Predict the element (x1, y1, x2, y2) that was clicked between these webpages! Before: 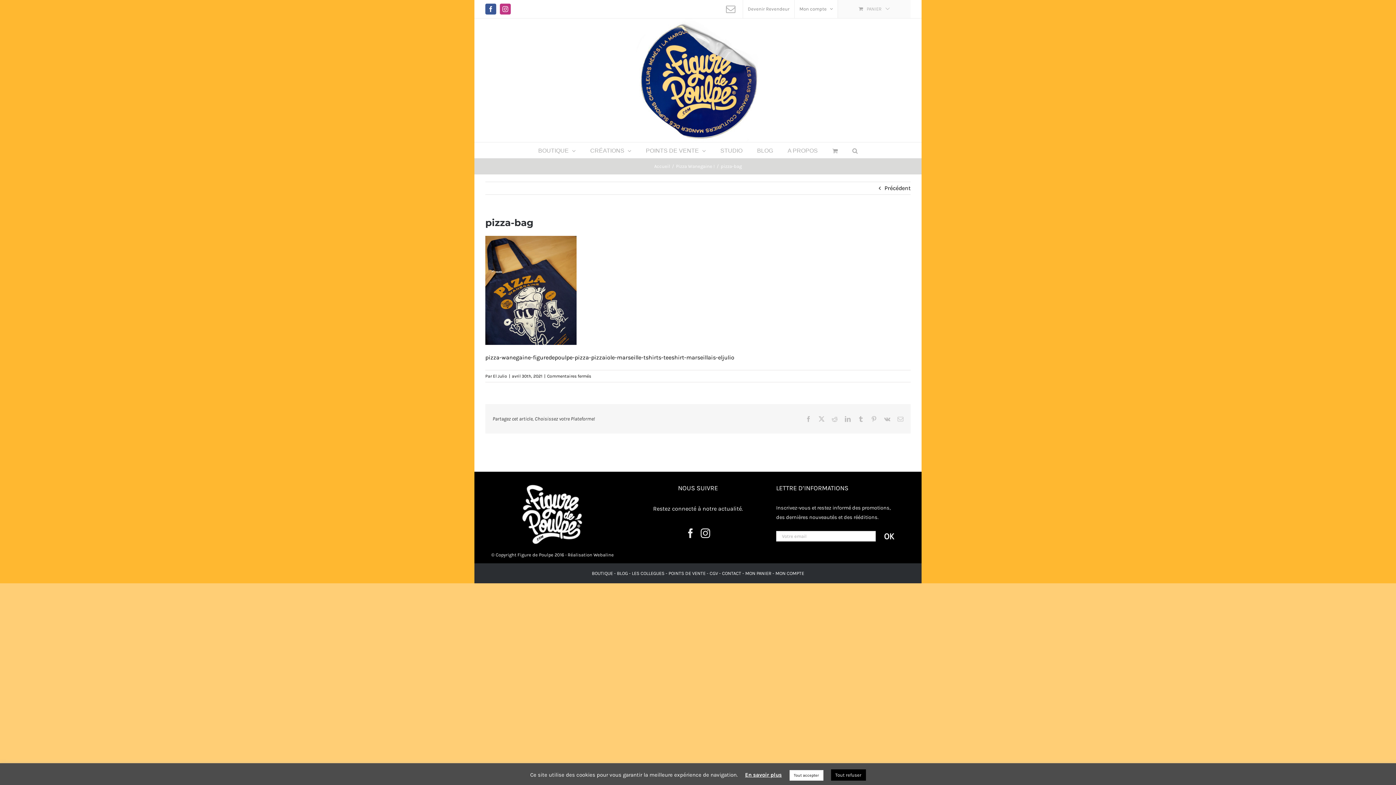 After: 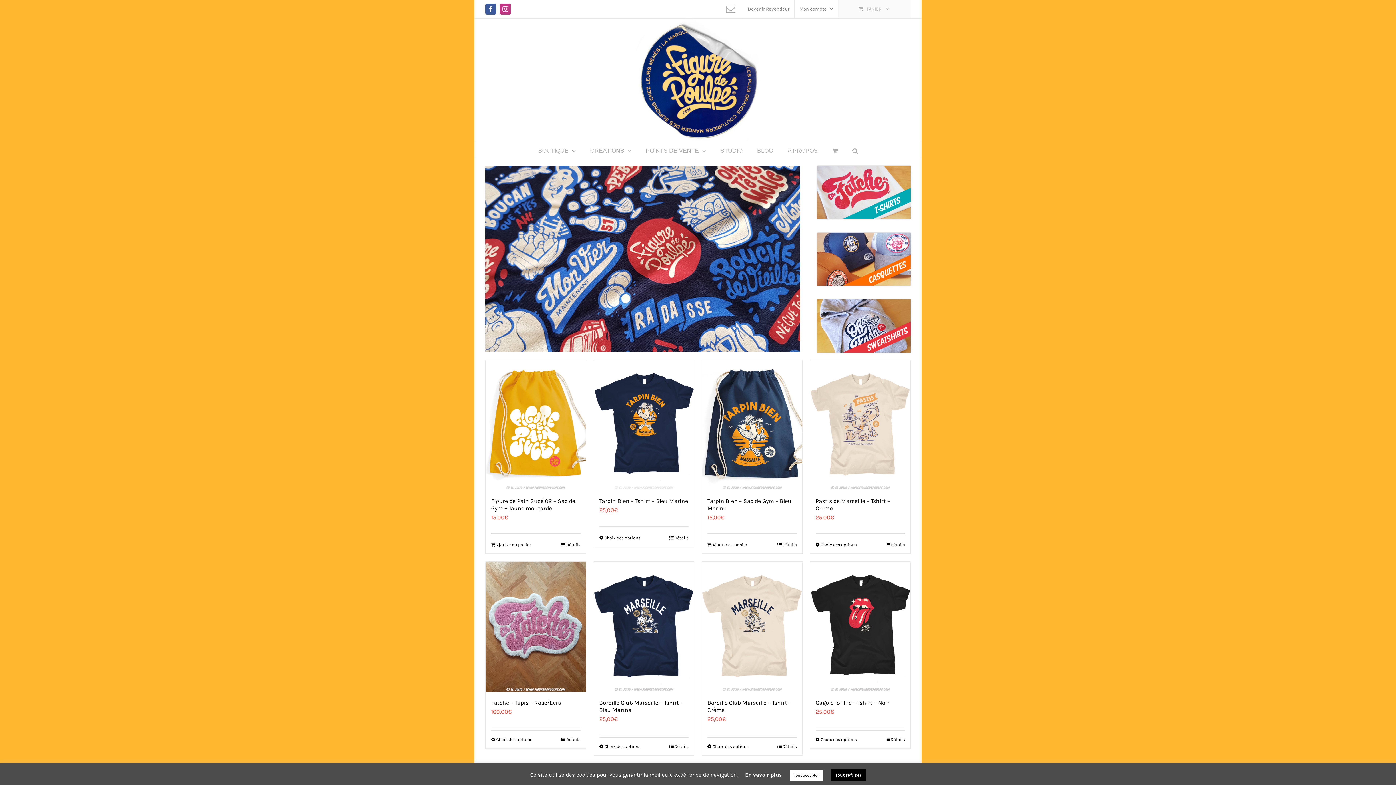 Action: label: Accueil bbox: (654, 163, 670, 169)